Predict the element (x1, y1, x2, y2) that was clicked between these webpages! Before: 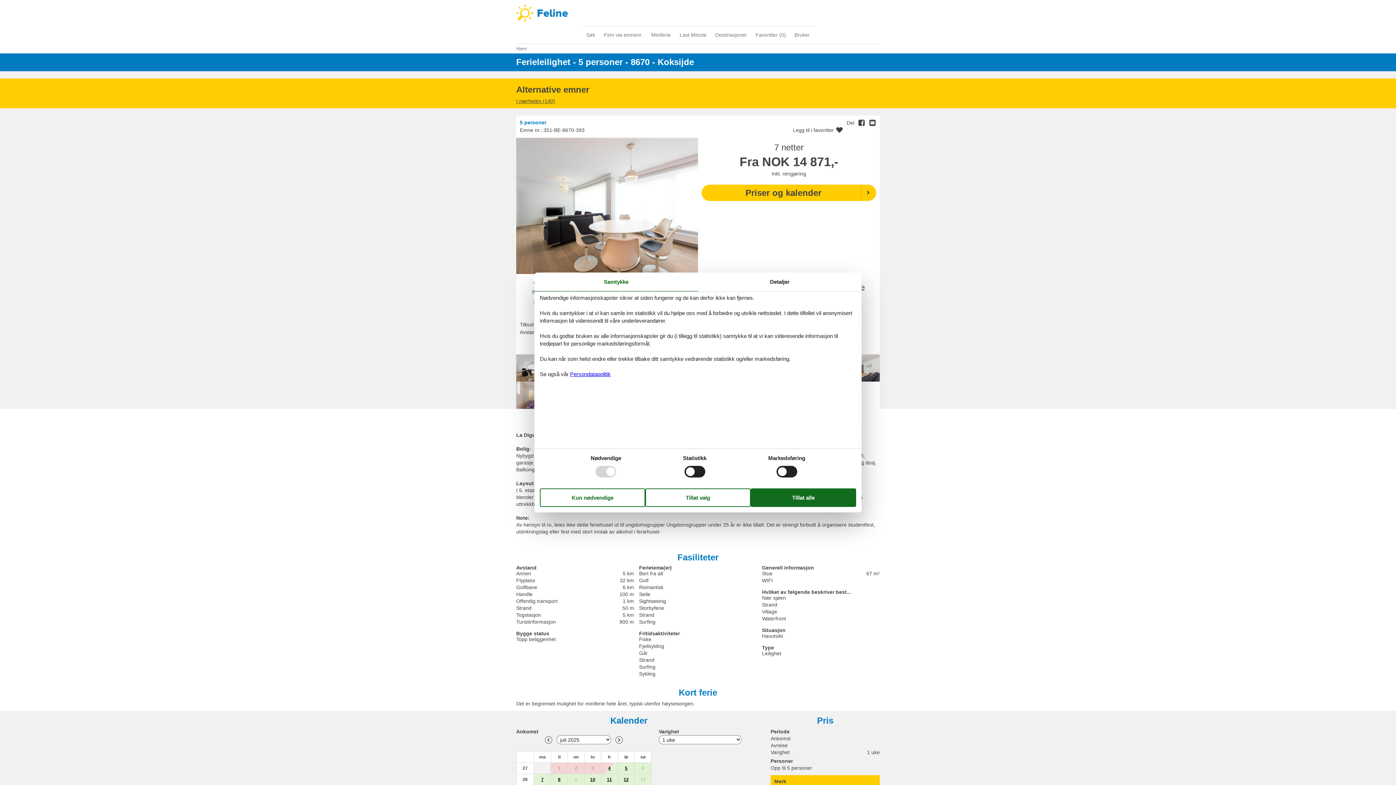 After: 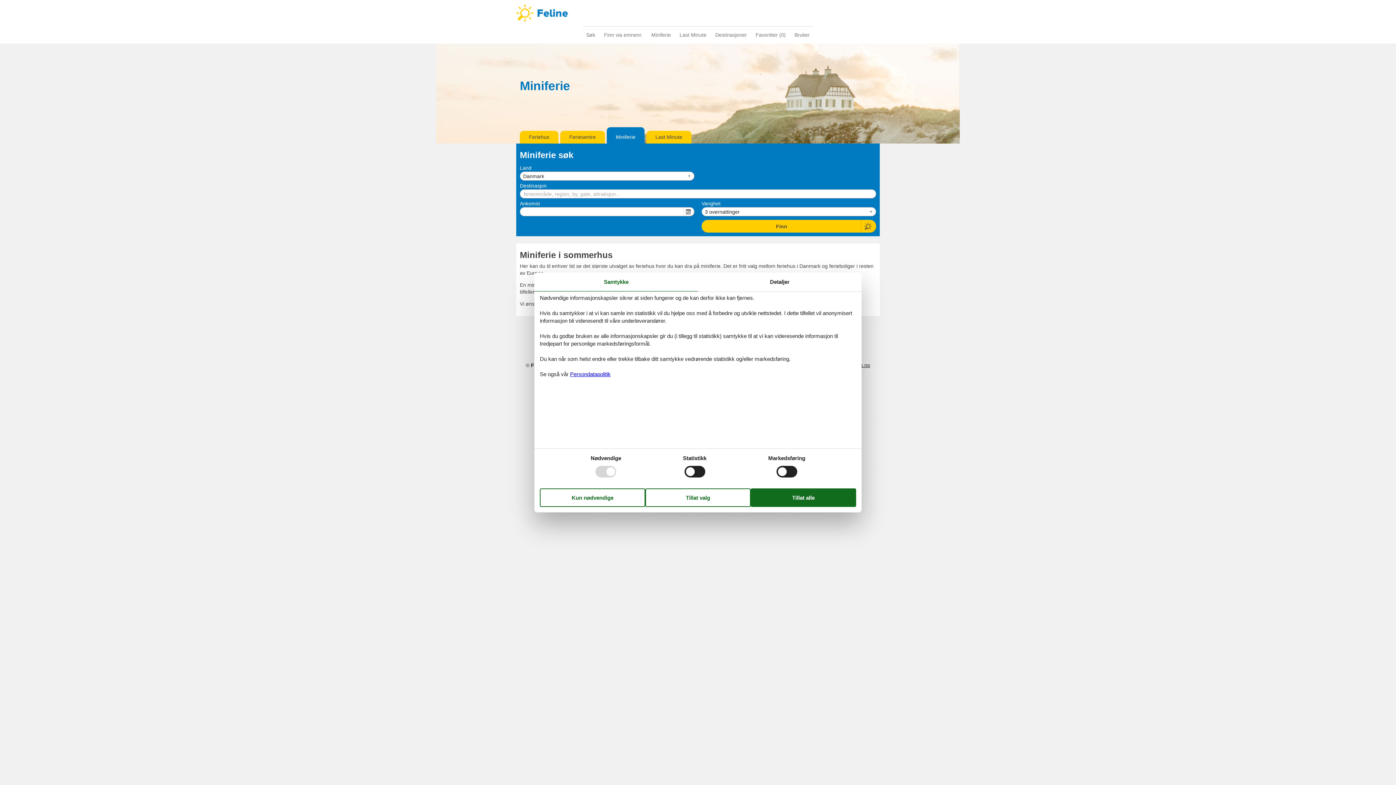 Action: bbox: (647, 30, 674, 40) label: Miniferie